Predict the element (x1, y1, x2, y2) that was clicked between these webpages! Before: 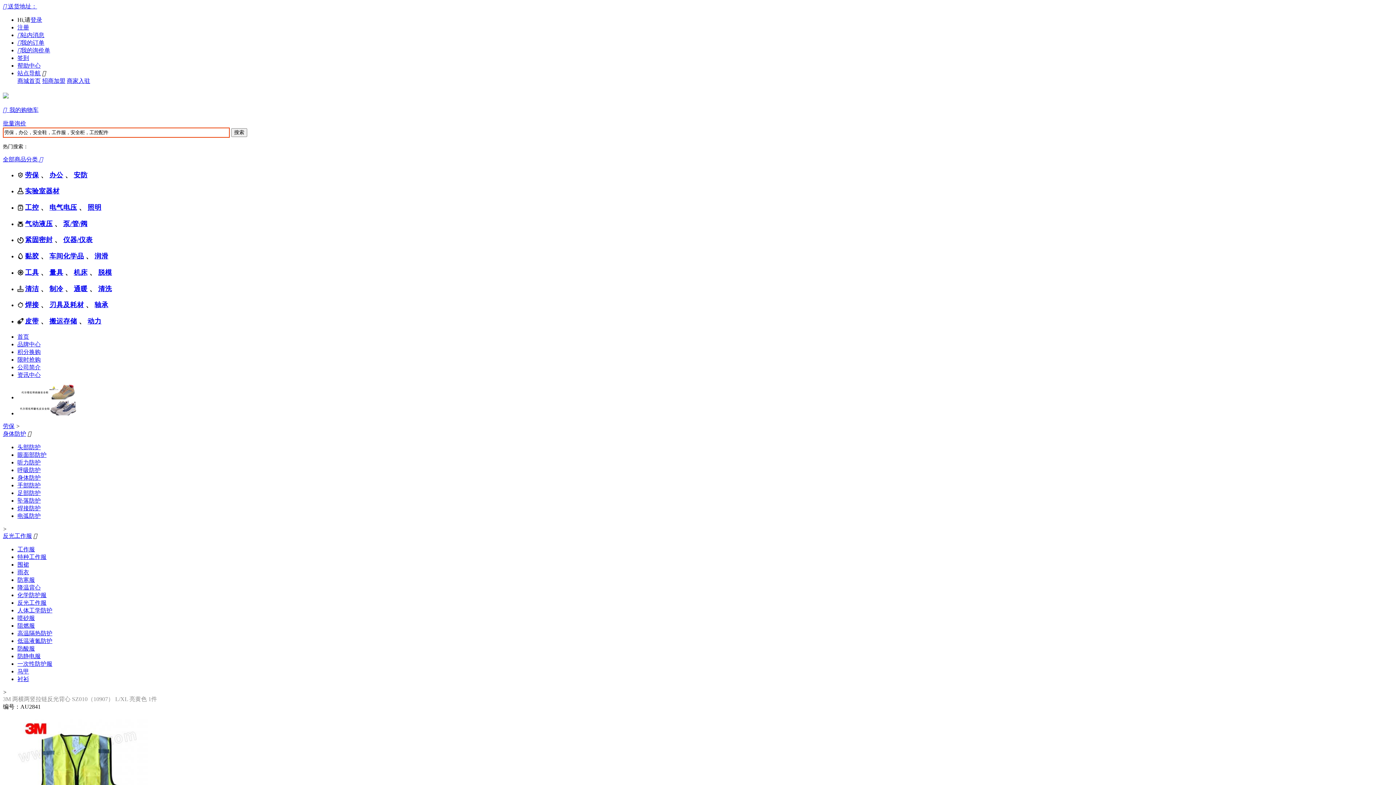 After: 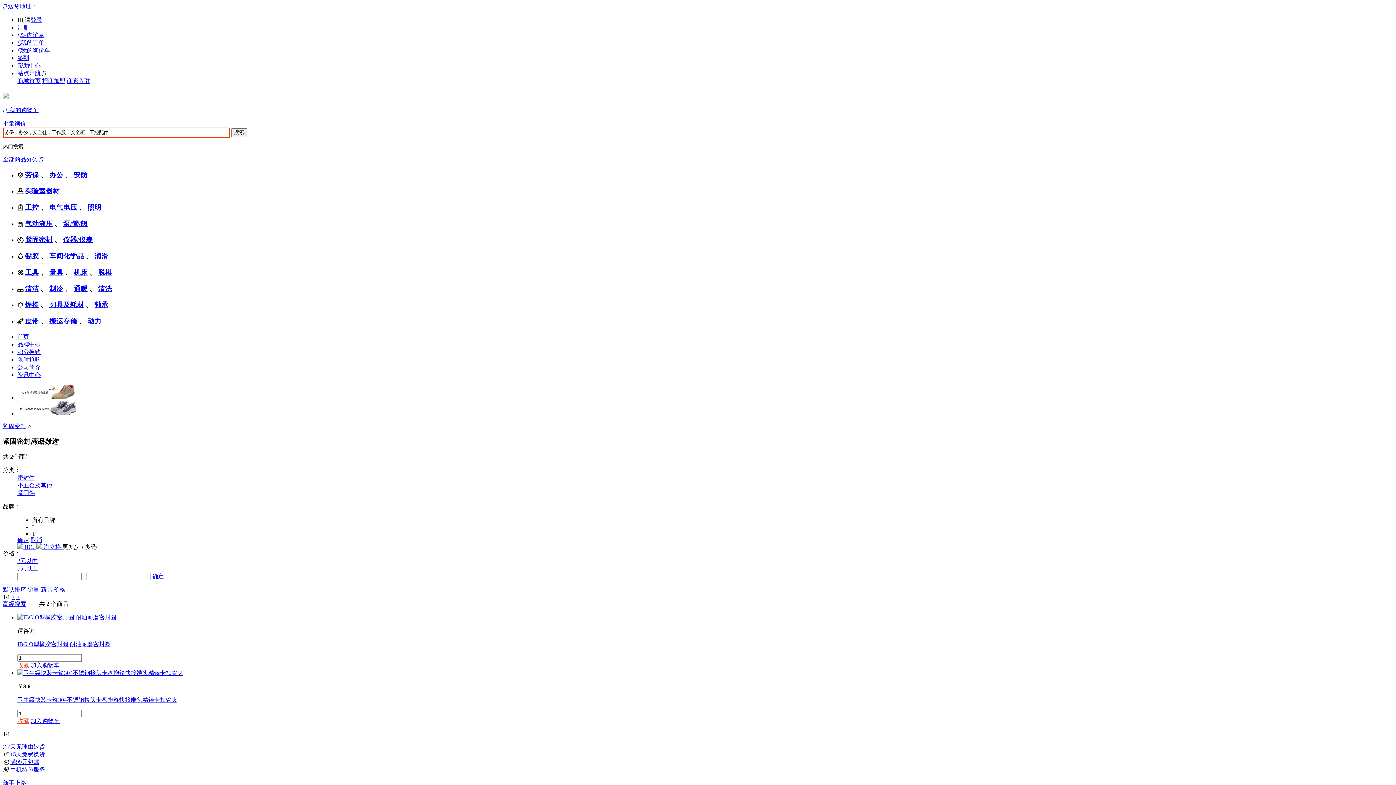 Action: bbox: (25, 236, 52, 243) label: 紧固密封